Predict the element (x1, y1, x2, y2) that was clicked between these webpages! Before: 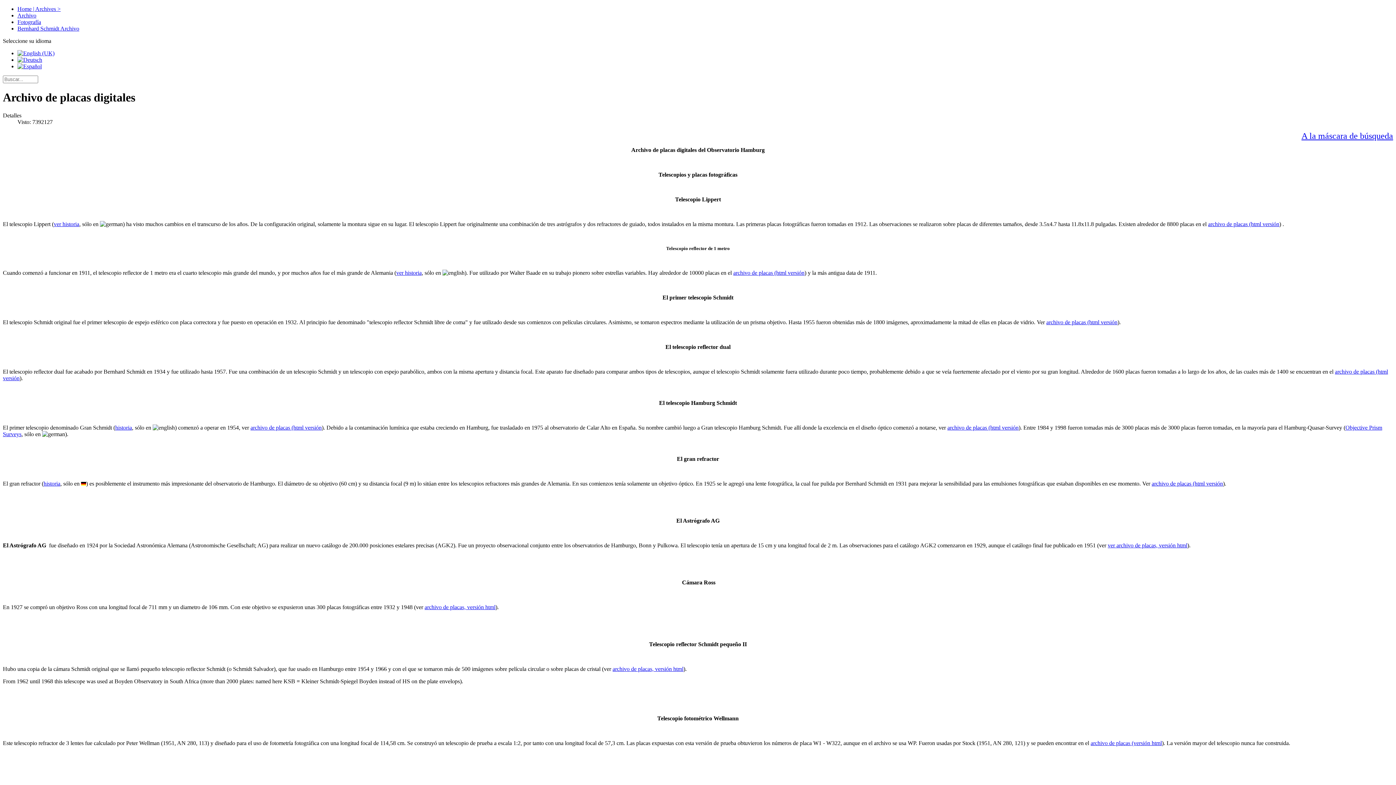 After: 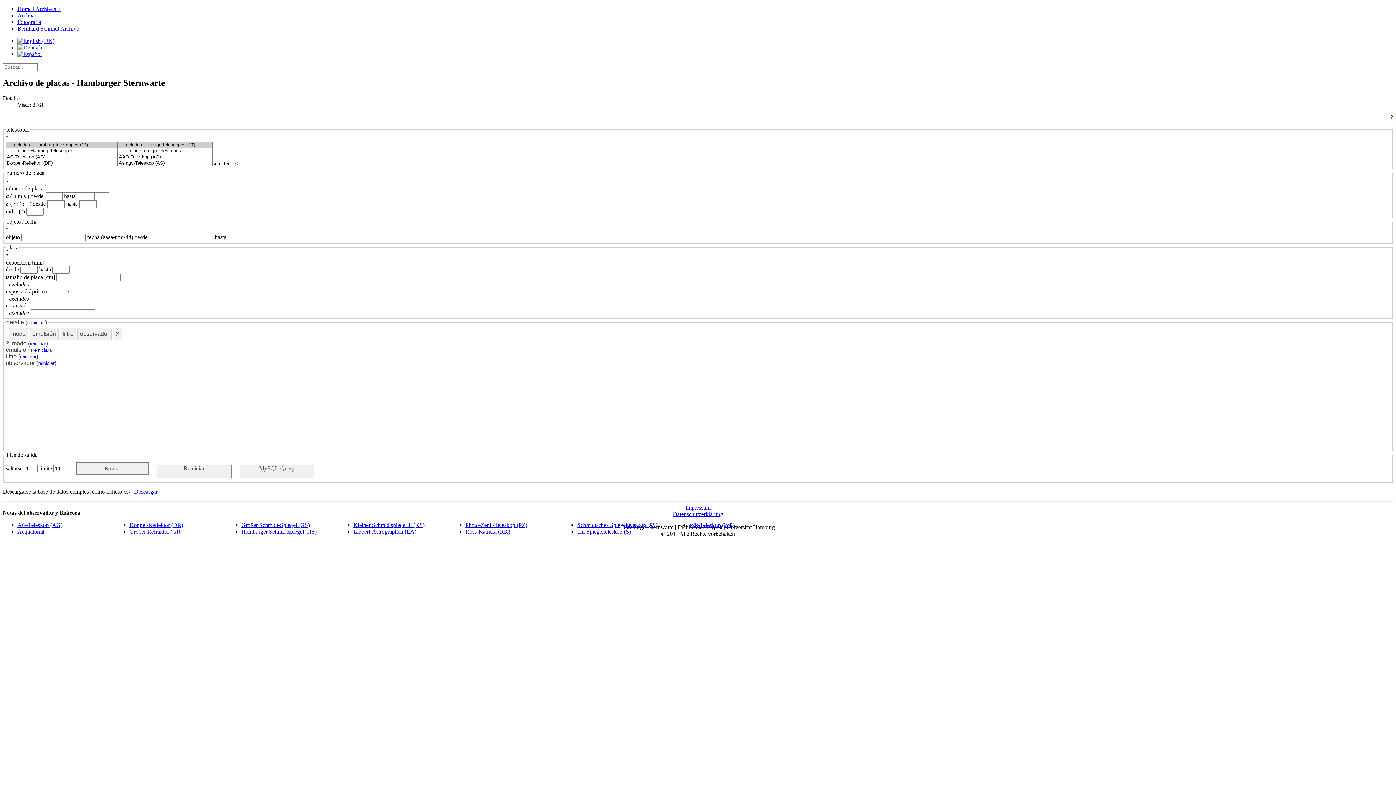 Action: label: Archivo bbox: (17, 12, 36, 18)